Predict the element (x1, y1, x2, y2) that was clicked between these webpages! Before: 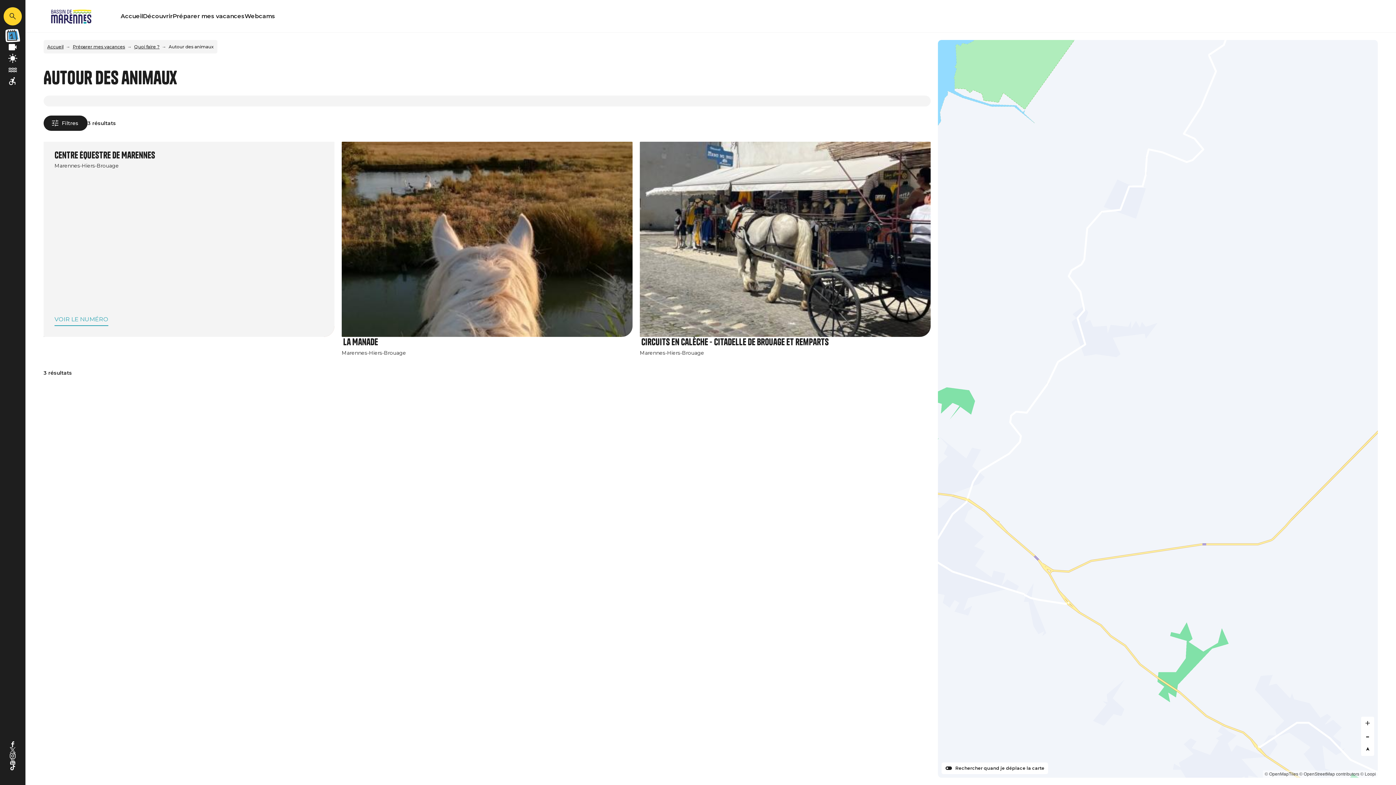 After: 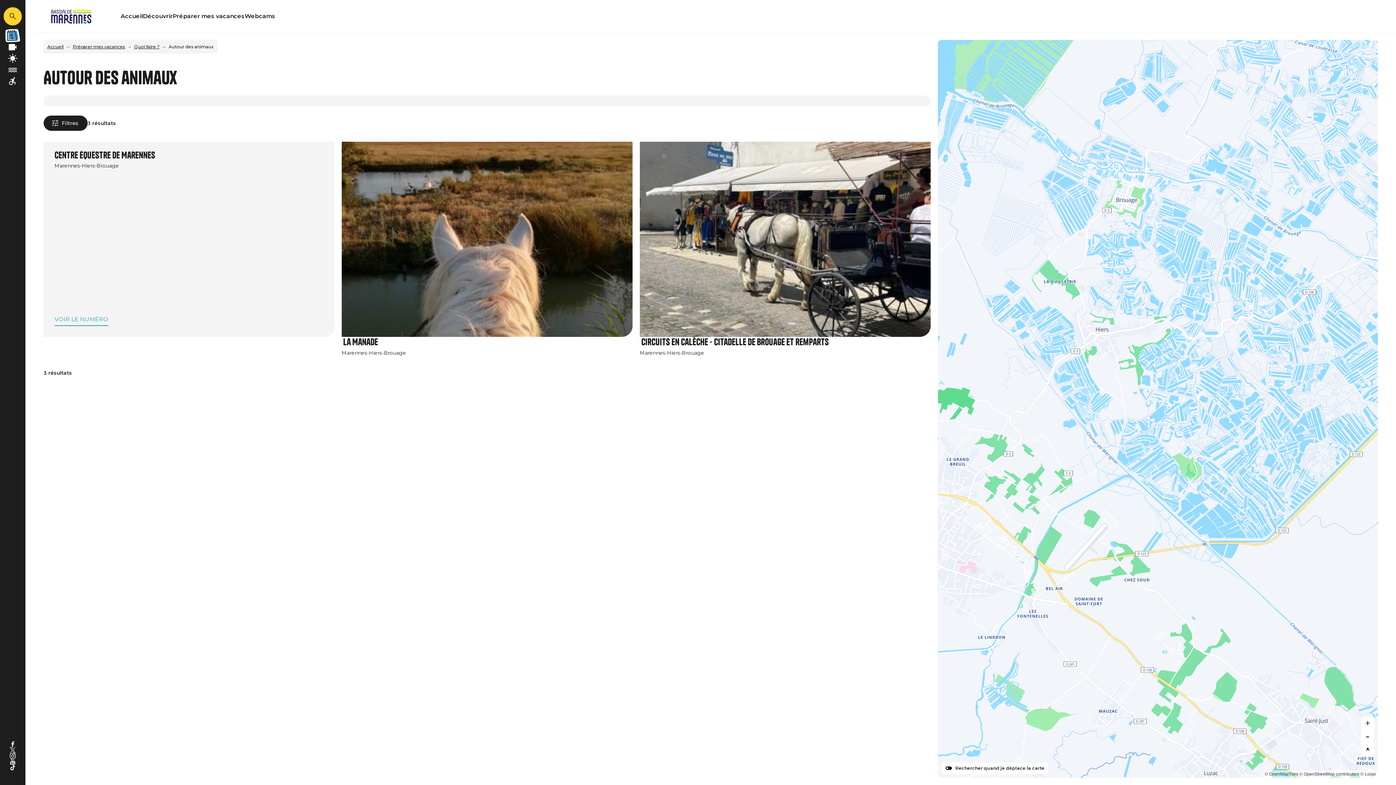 Action: bbox: (10, 759, 15, 765)